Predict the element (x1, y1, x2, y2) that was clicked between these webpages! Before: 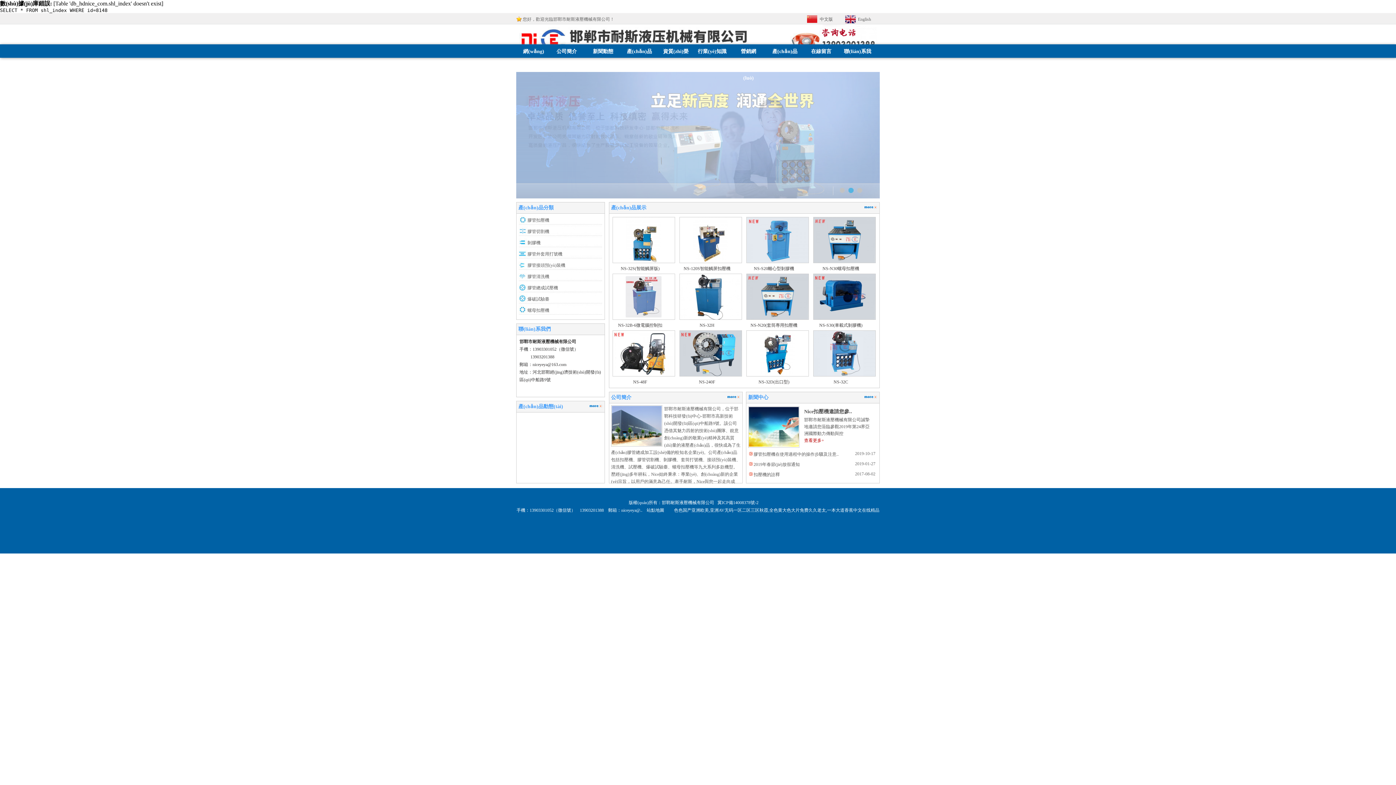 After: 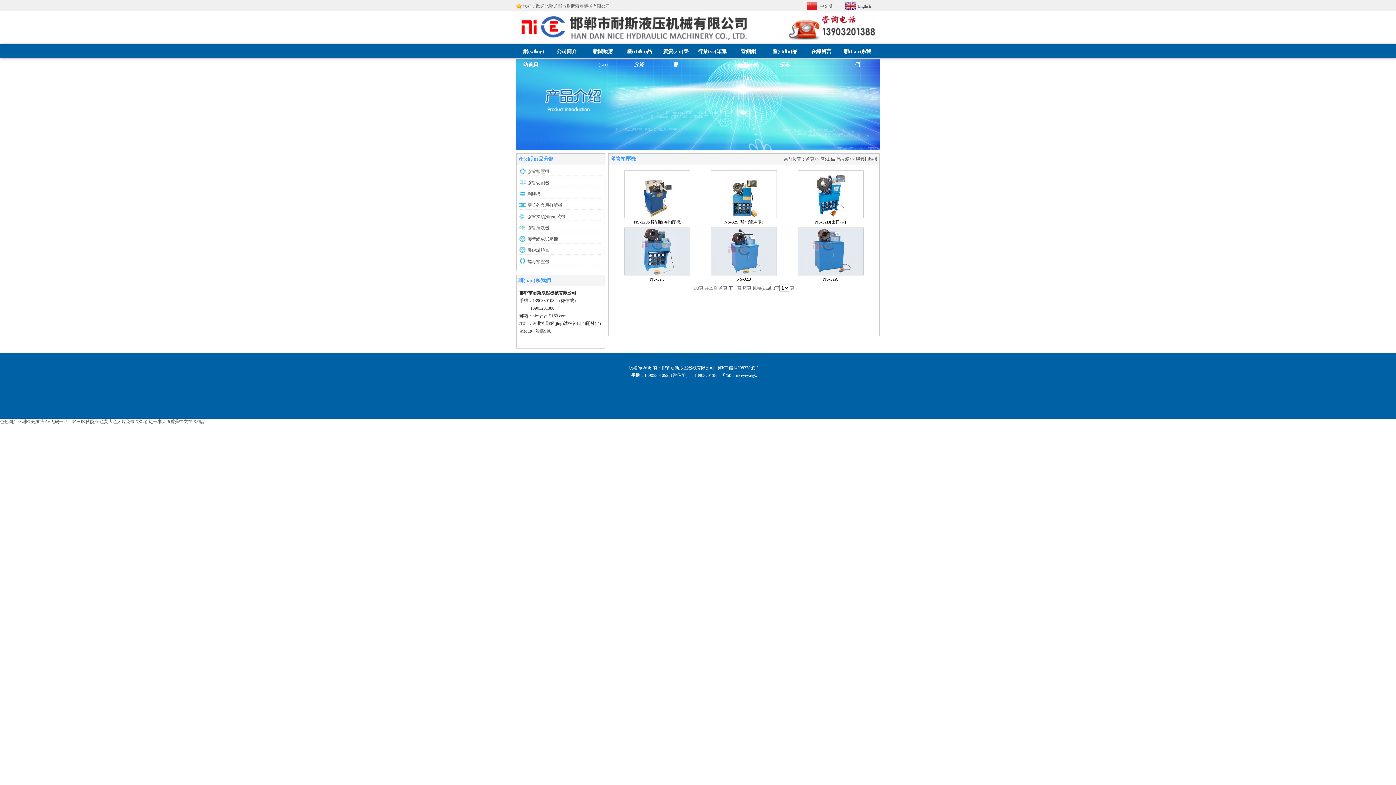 Action: bbox: (518, 214, 602, 225) label: 膠管扣壓機